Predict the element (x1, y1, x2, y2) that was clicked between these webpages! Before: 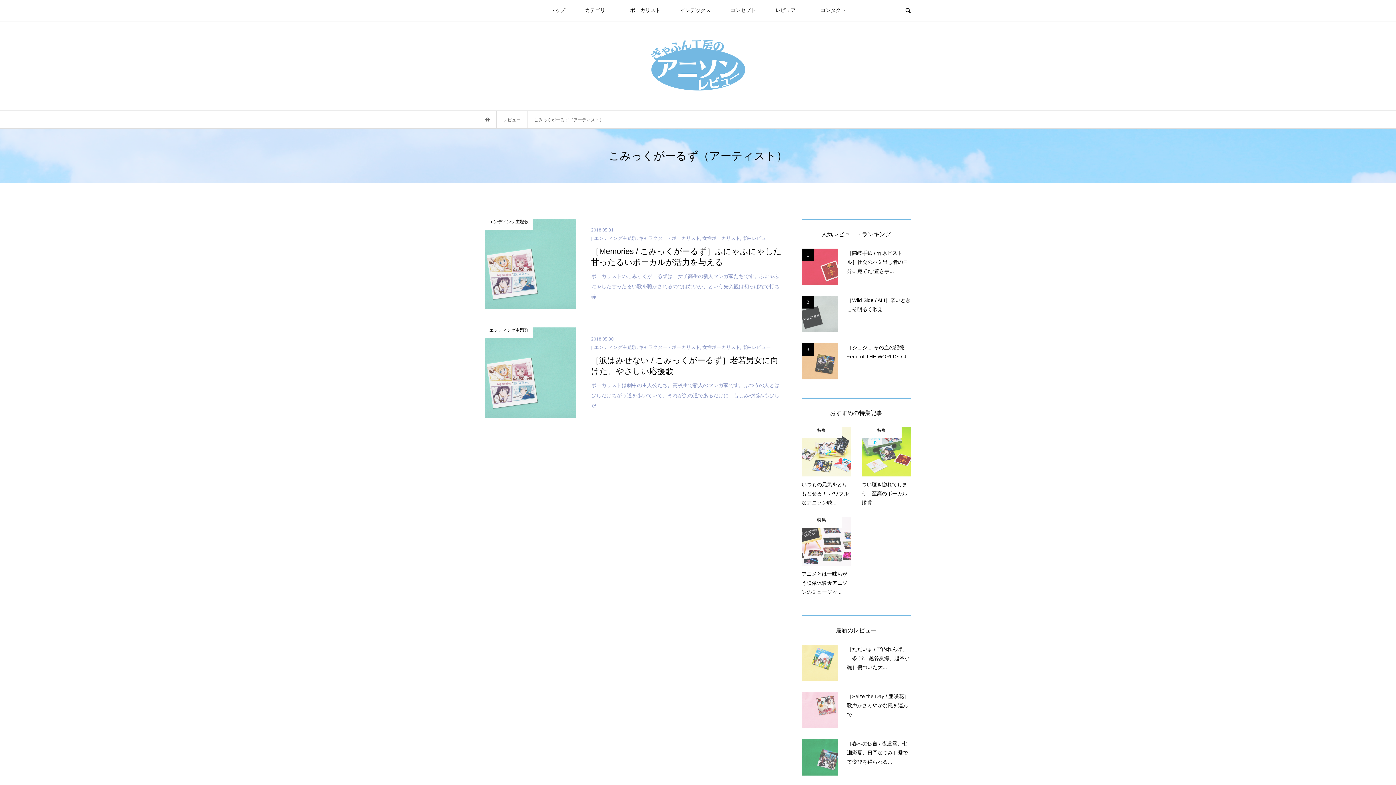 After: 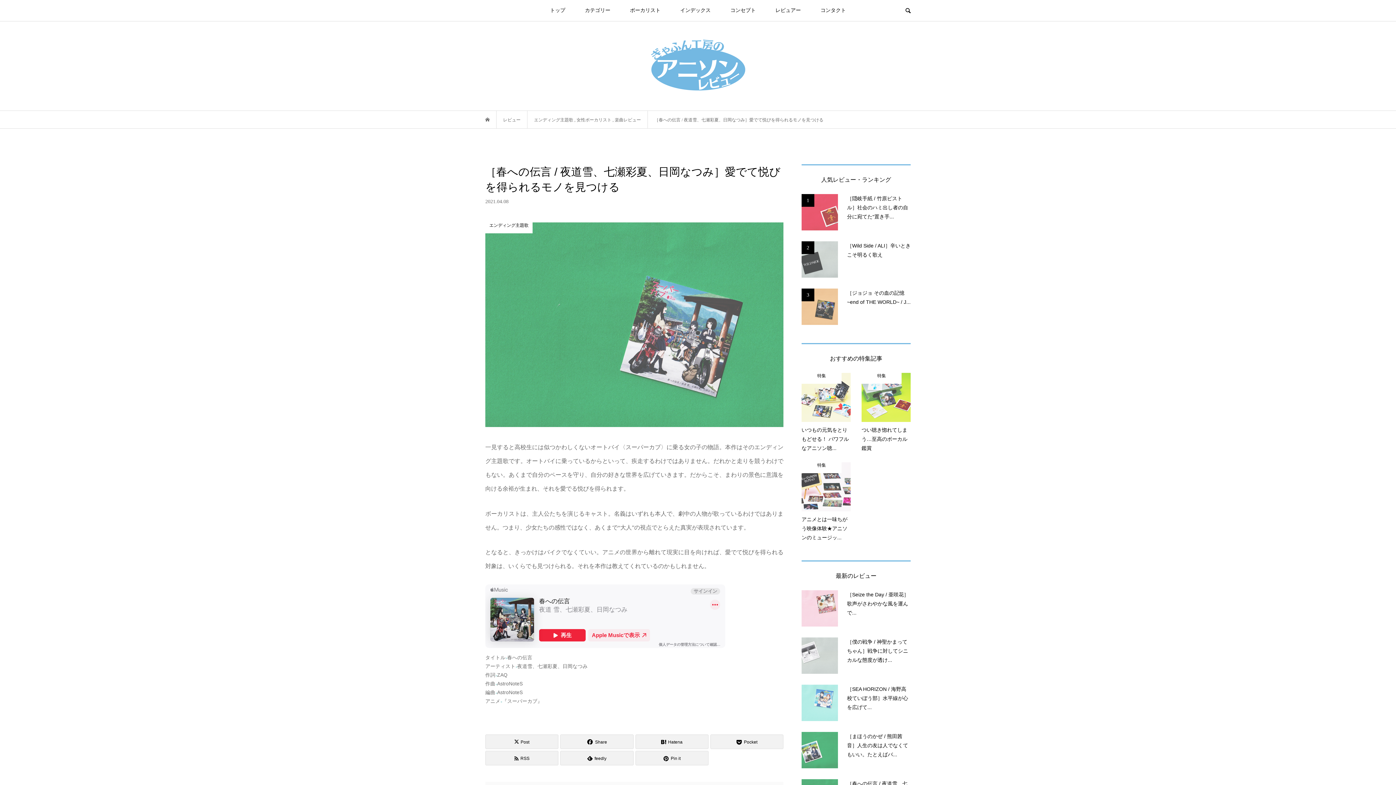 Action: bbox: (801, 739, 910, 775) label: ［春への伝言 / 夜道雪、七瀬彩夏、日岡なつみ］愛でて悦びを得られる...